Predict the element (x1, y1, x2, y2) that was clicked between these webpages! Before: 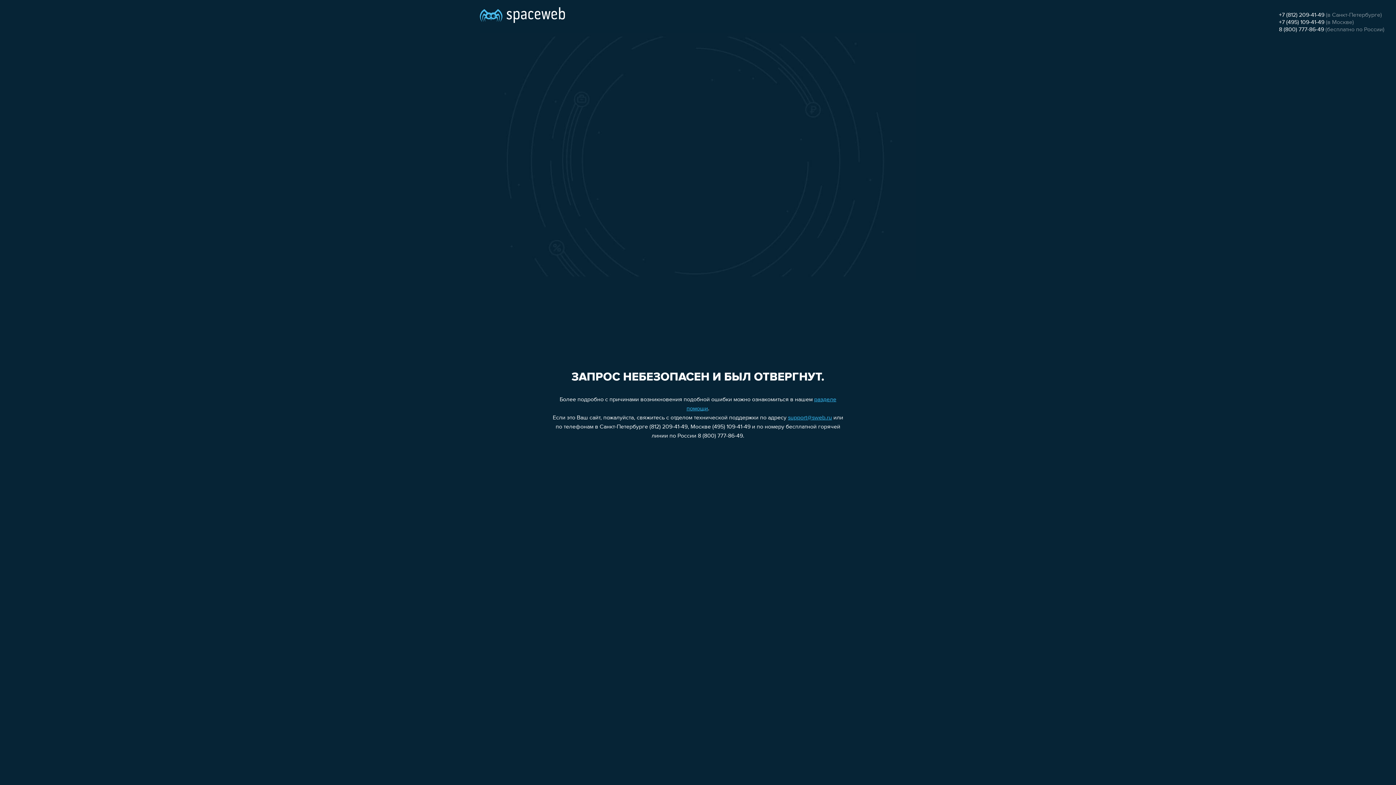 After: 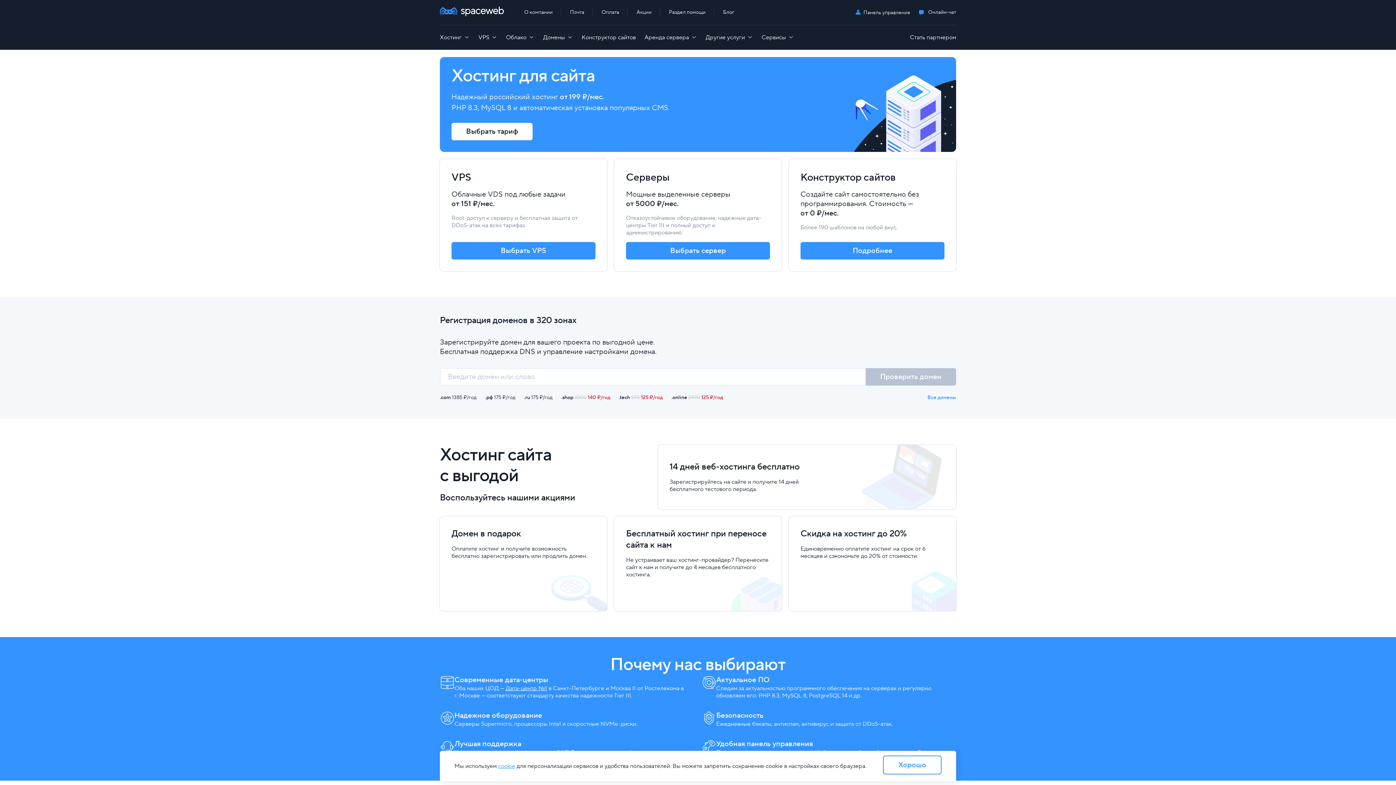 Action: bbox: (480, 0, 565, 25)